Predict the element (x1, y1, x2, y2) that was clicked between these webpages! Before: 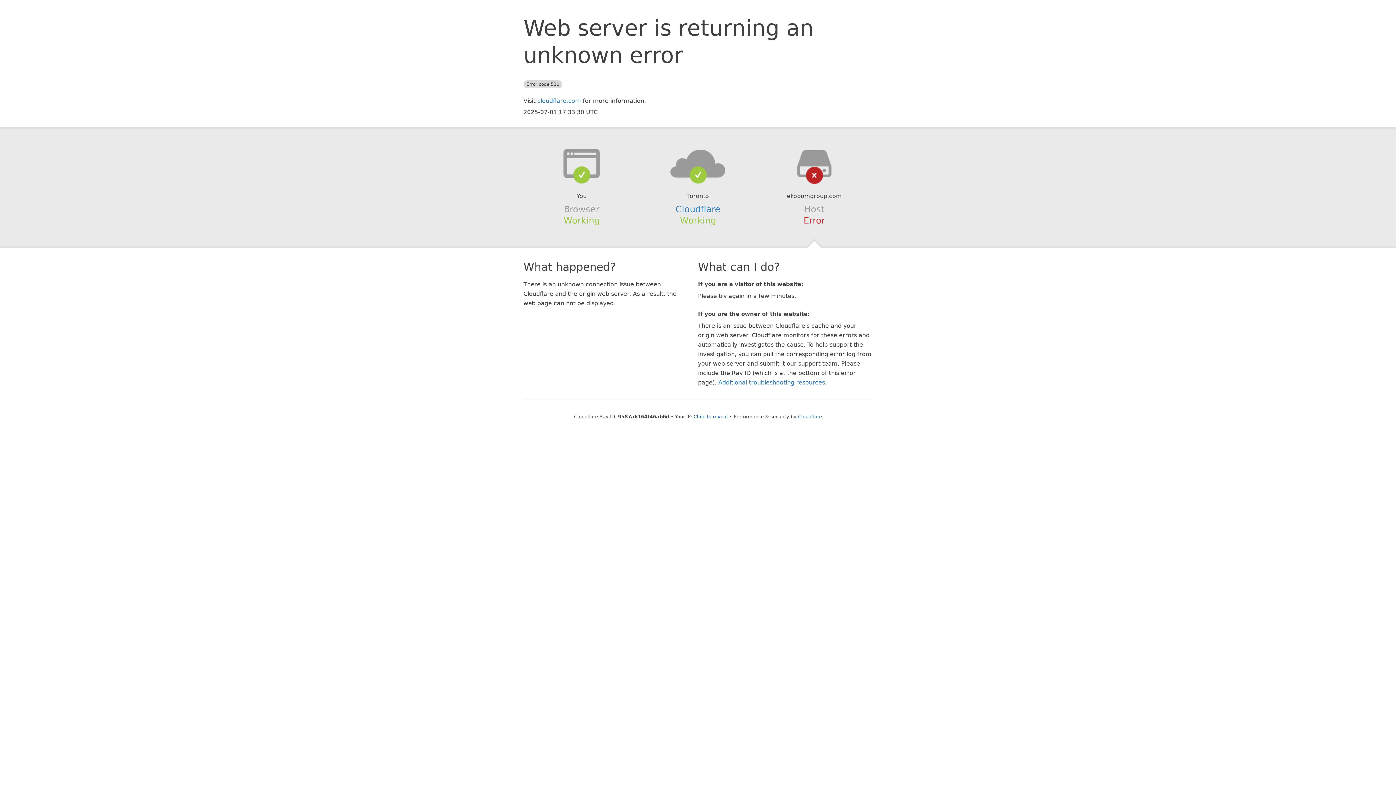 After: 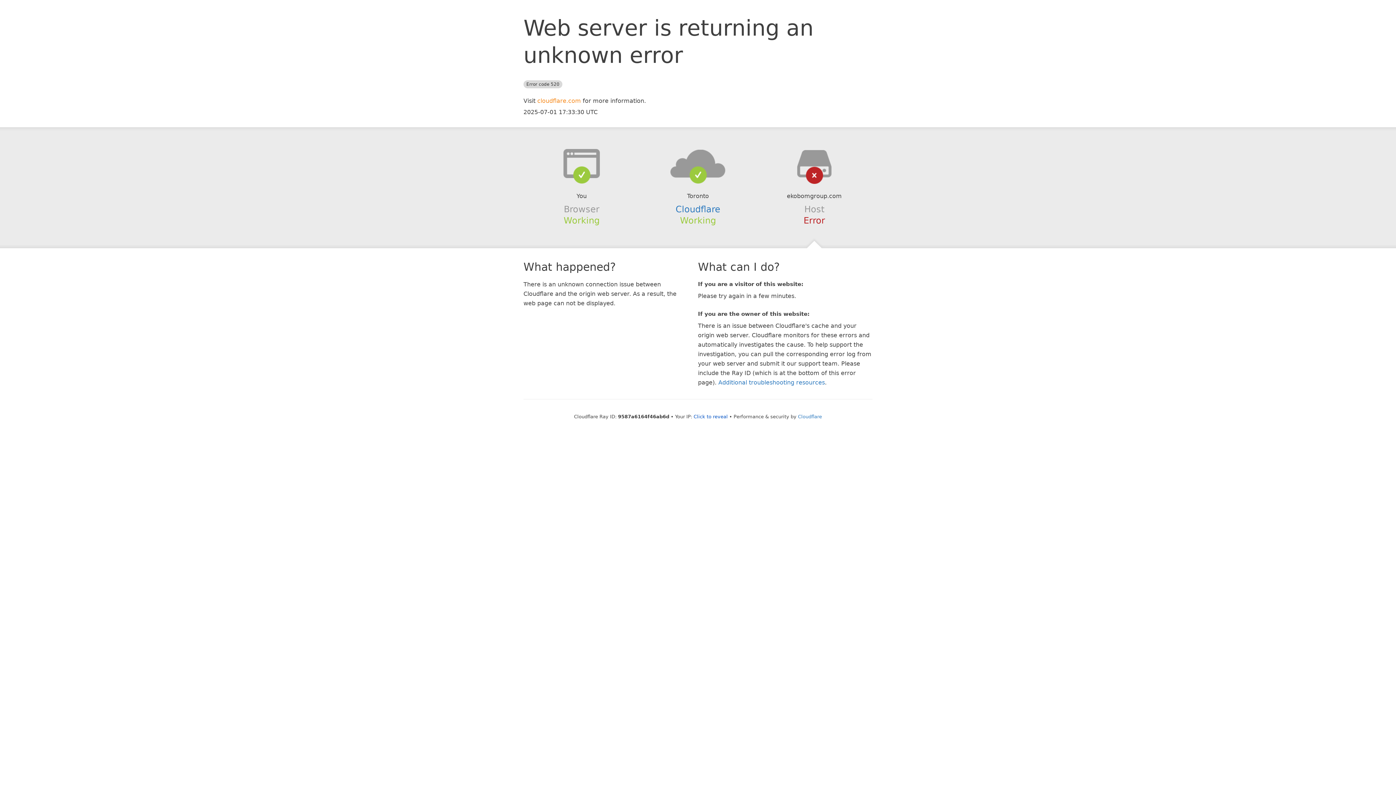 Action: bbox: (537, 97, 581, 104) label: cloudflare.com